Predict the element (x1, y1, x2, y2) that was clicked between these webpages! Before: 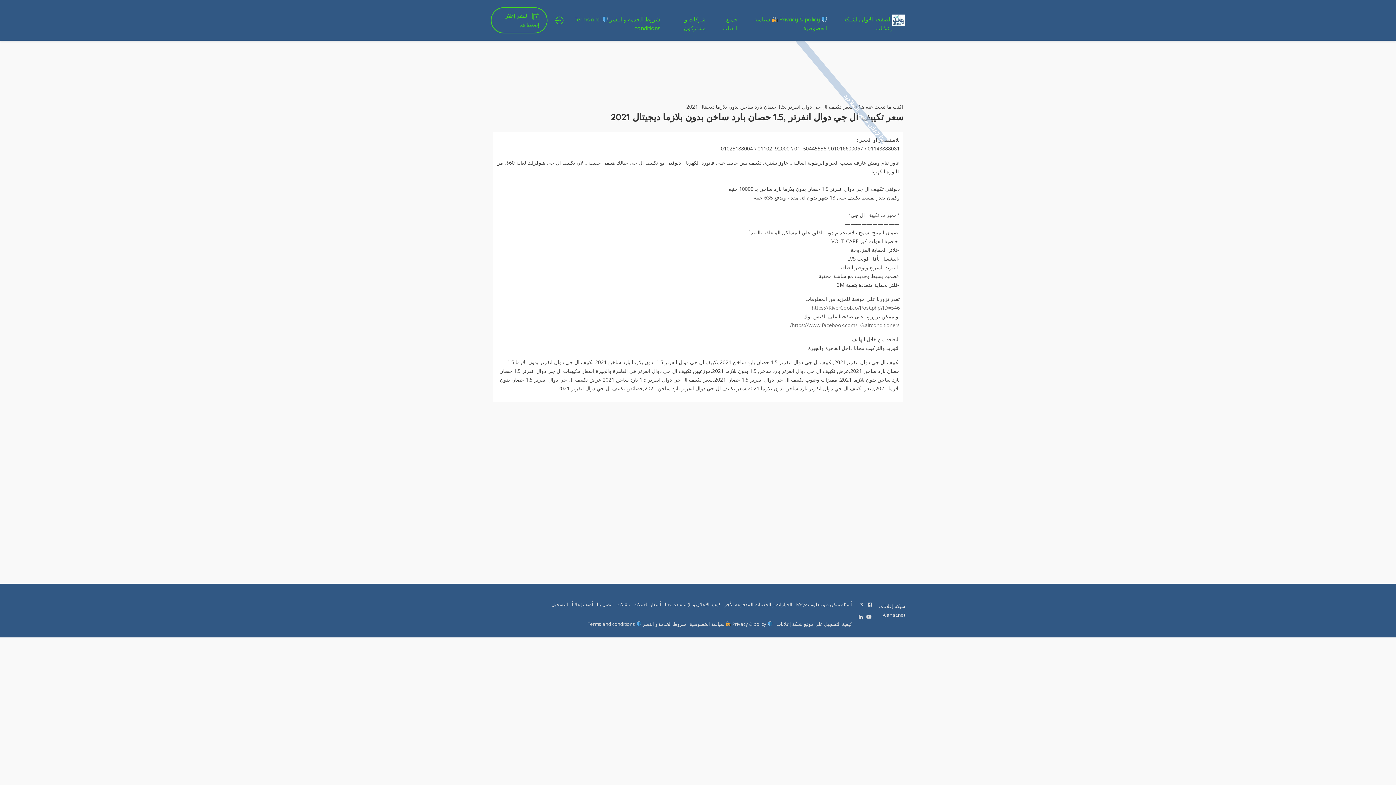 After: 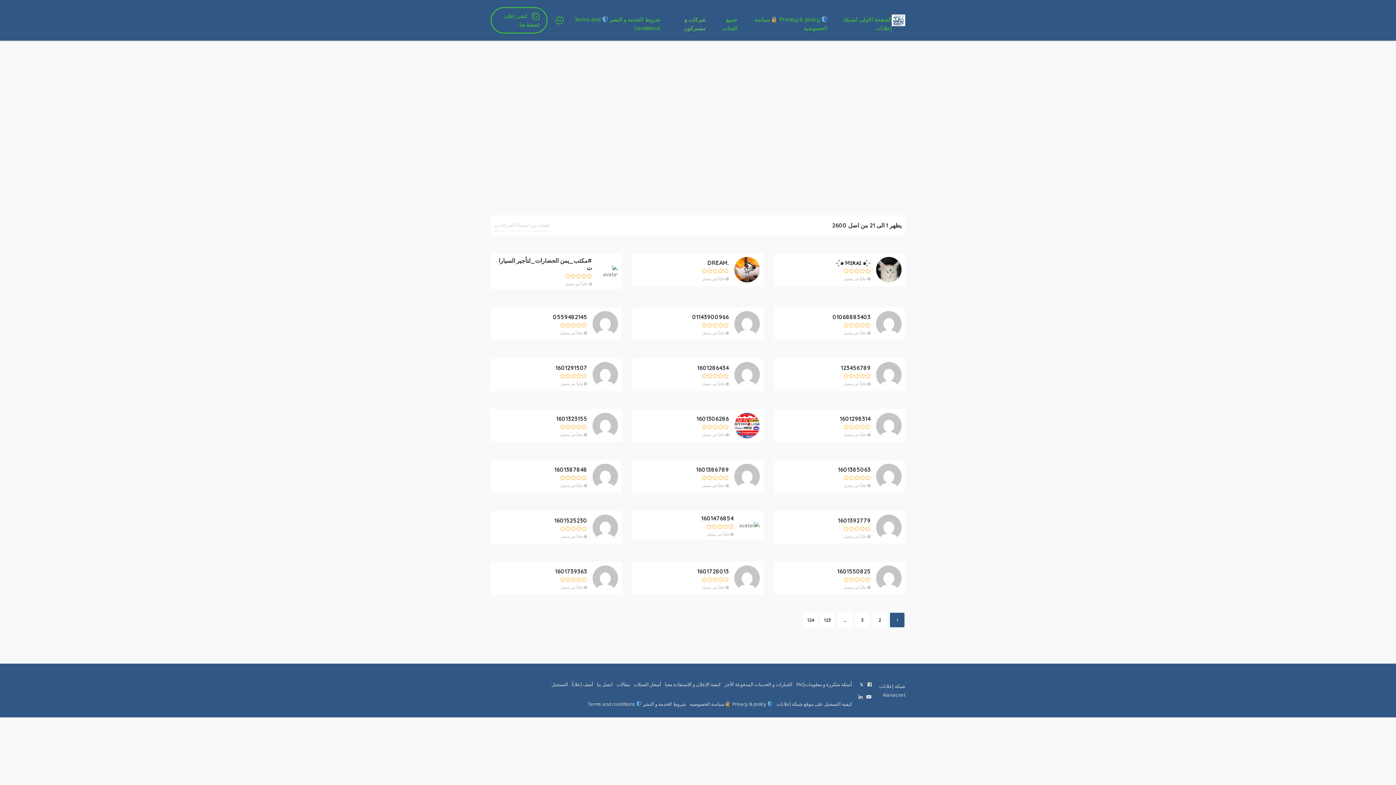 Action: label: شركات و مشتركون bbox: (665, 9, 711, 38)